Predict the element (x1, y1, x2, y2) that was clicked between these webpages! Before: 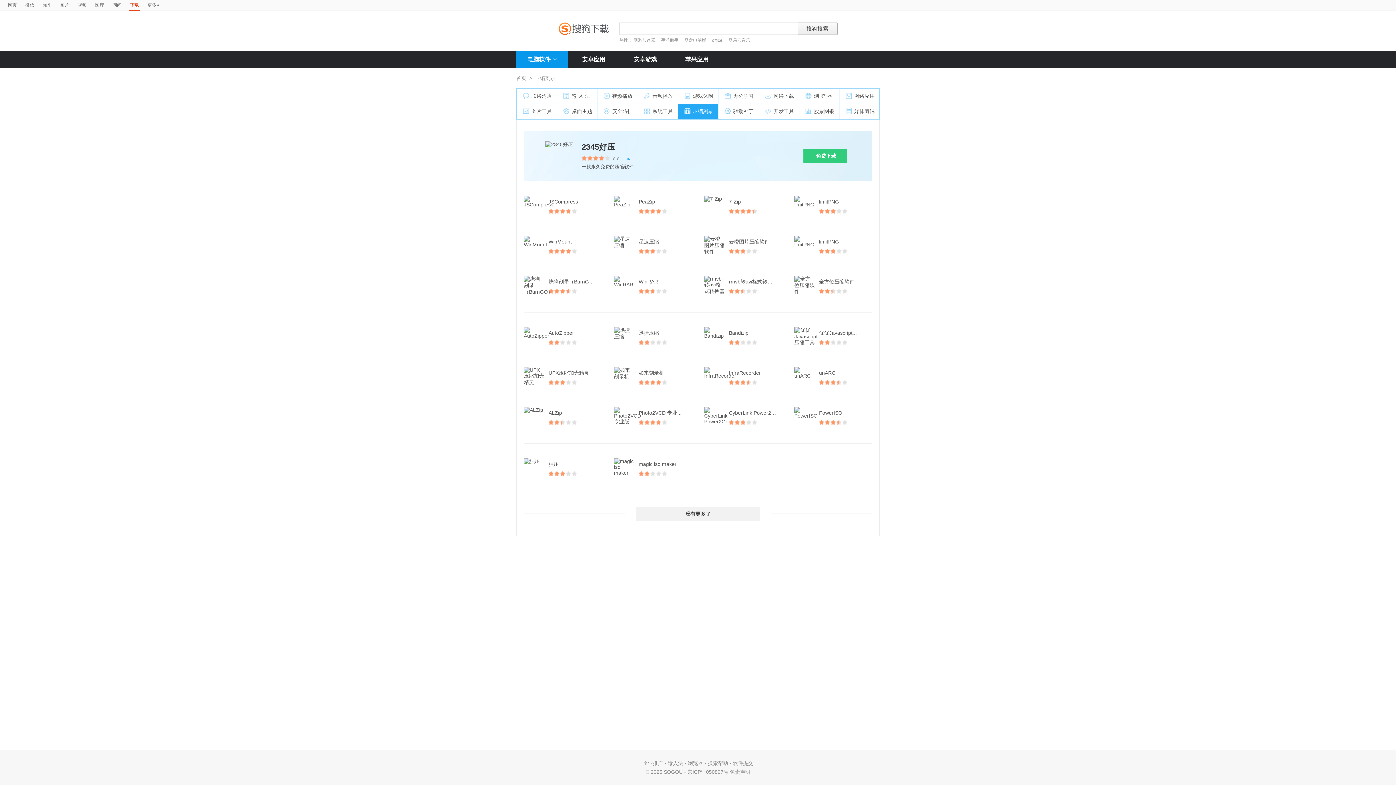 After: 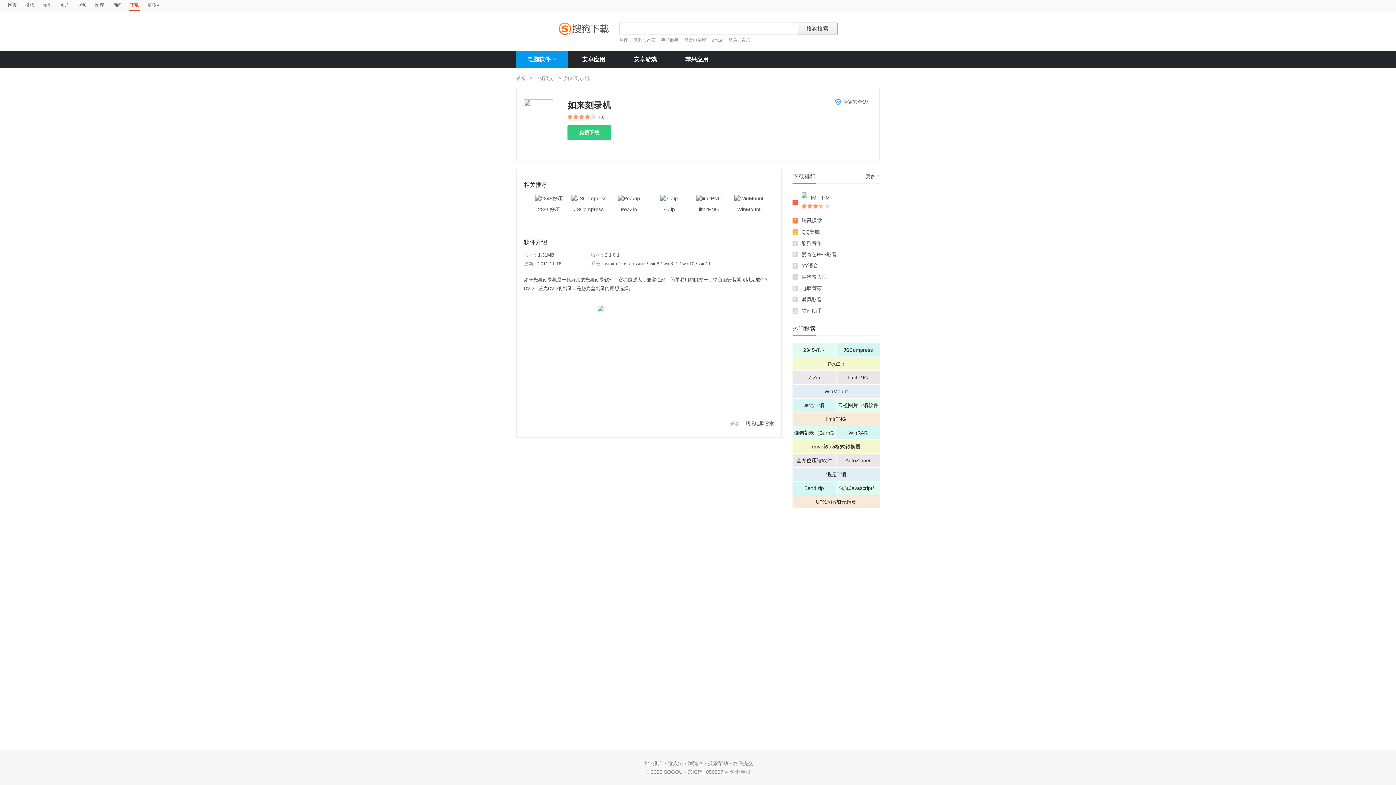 Action: bbox: (638, 367, 671, 378) label: 如来刻录机